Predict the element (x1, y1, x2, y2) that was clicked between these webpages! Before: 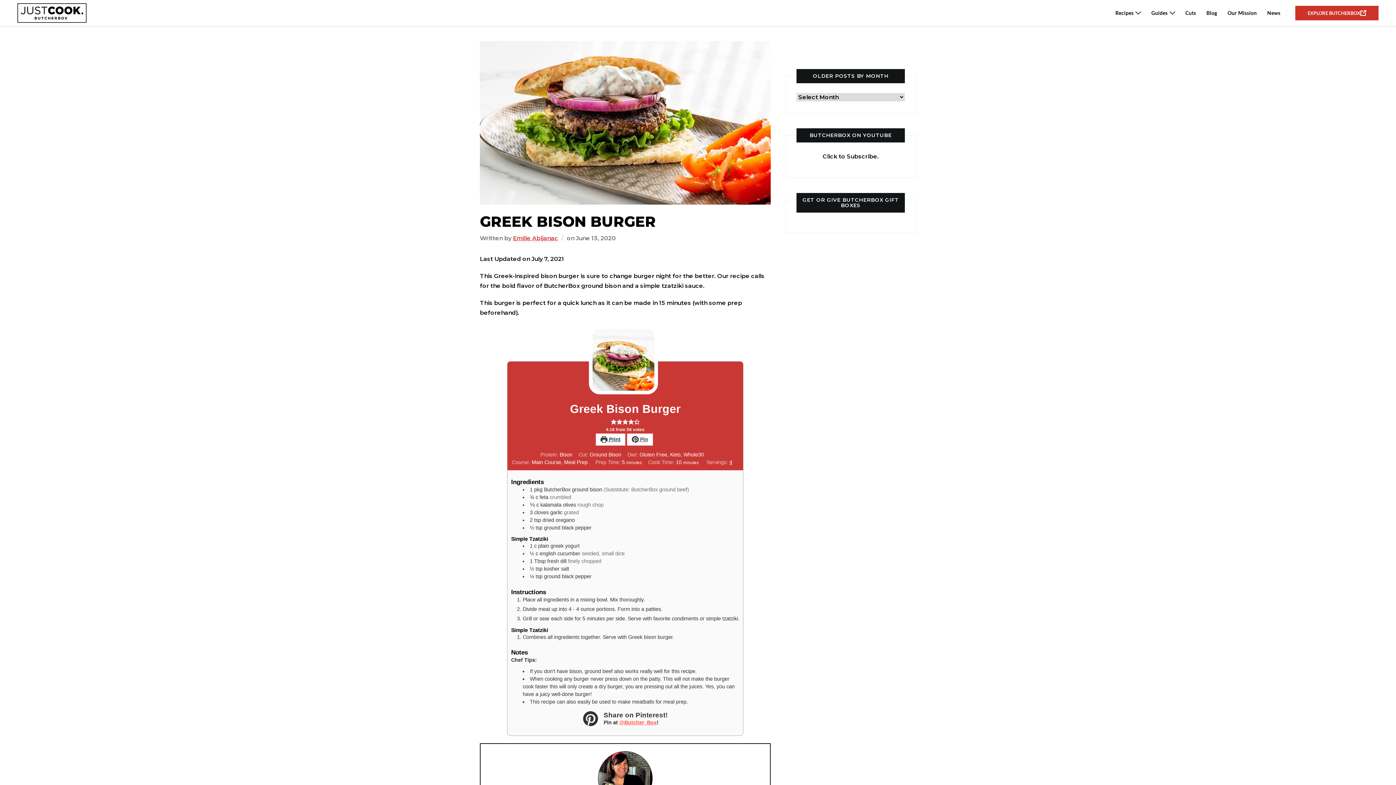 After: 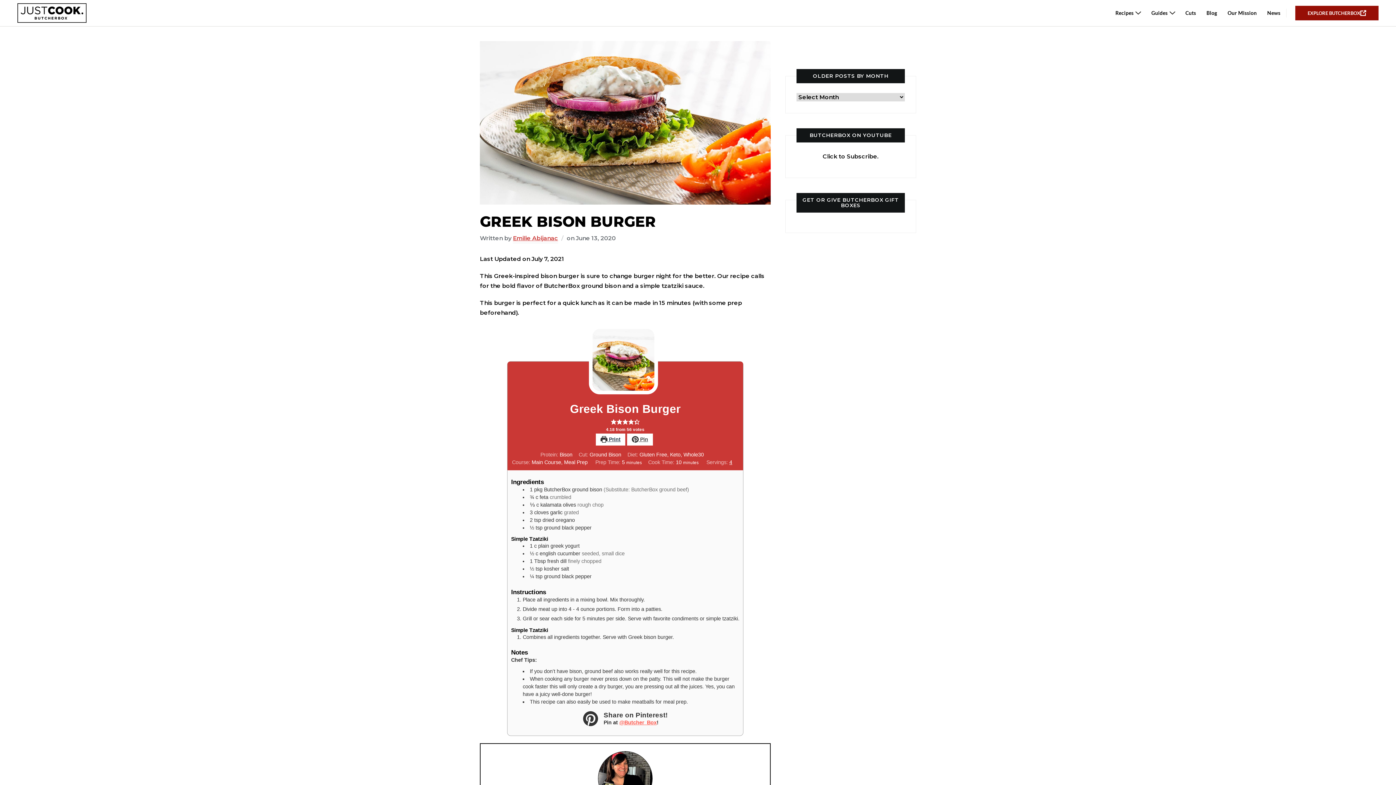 Action: bbox: (1295, 5, 1378, 20) label: EXPLORE BUTCHERBOX